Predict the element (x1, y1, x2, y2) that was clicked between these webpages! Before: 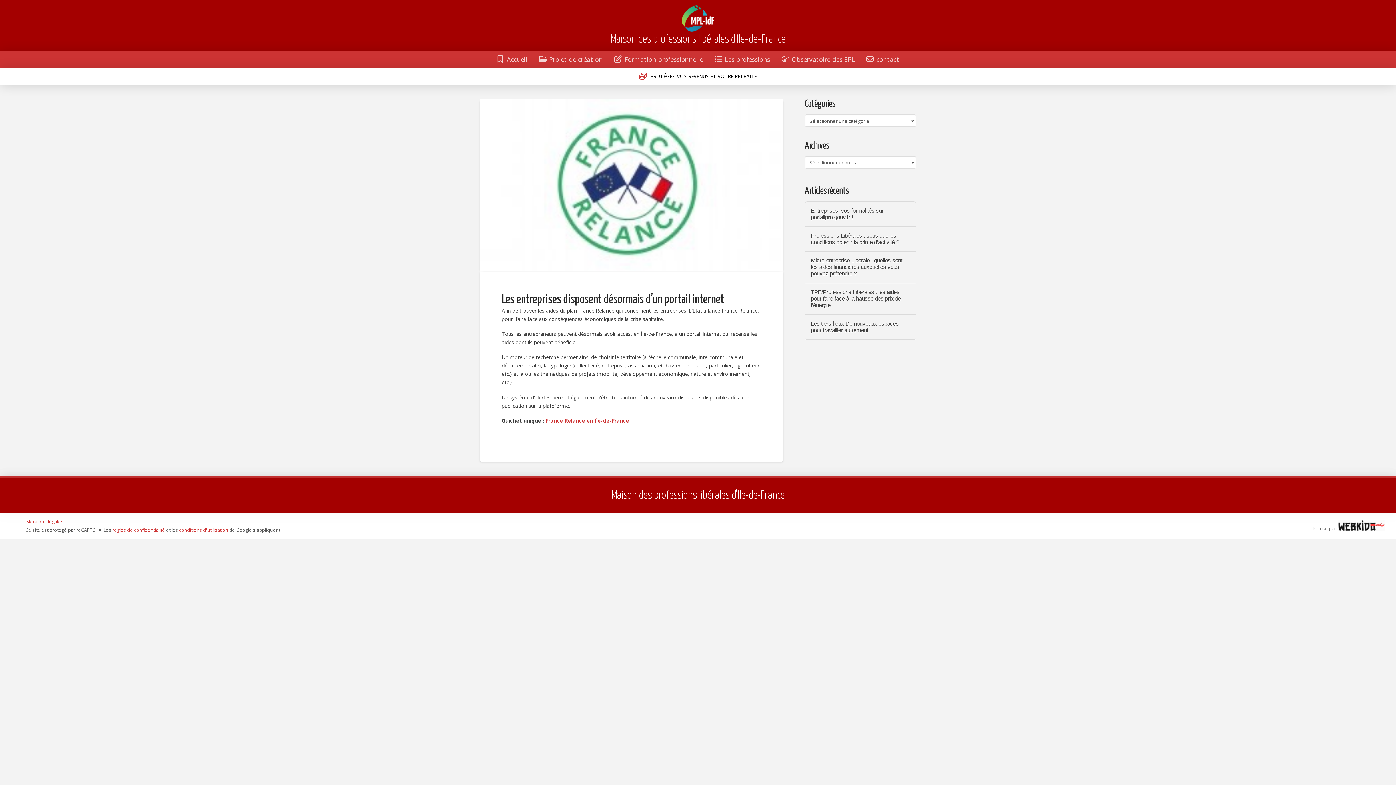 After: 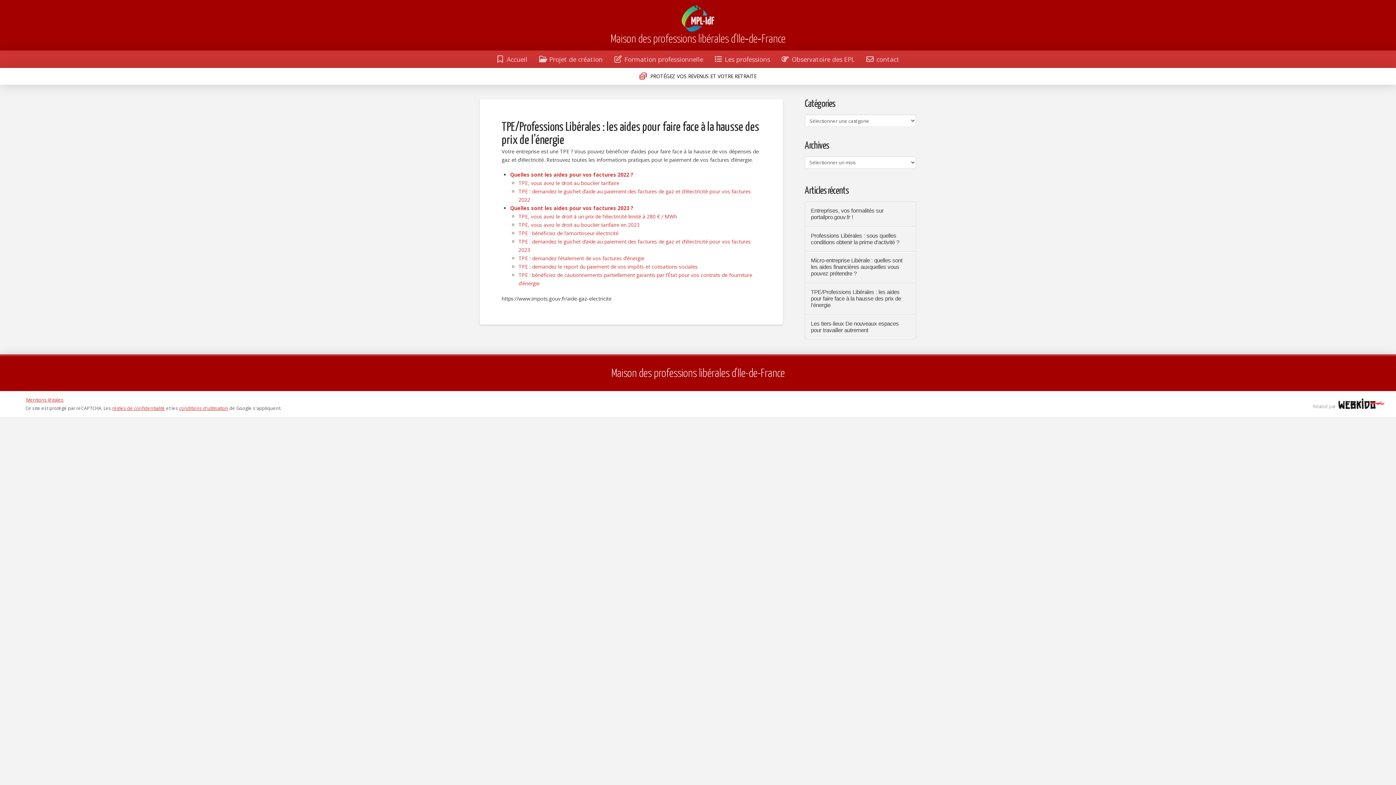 Action: label: TPE/Professions Libérales : les aides pour faire face à la hausse des prix de l’énergie bbox: (811, 289, 910, 308)